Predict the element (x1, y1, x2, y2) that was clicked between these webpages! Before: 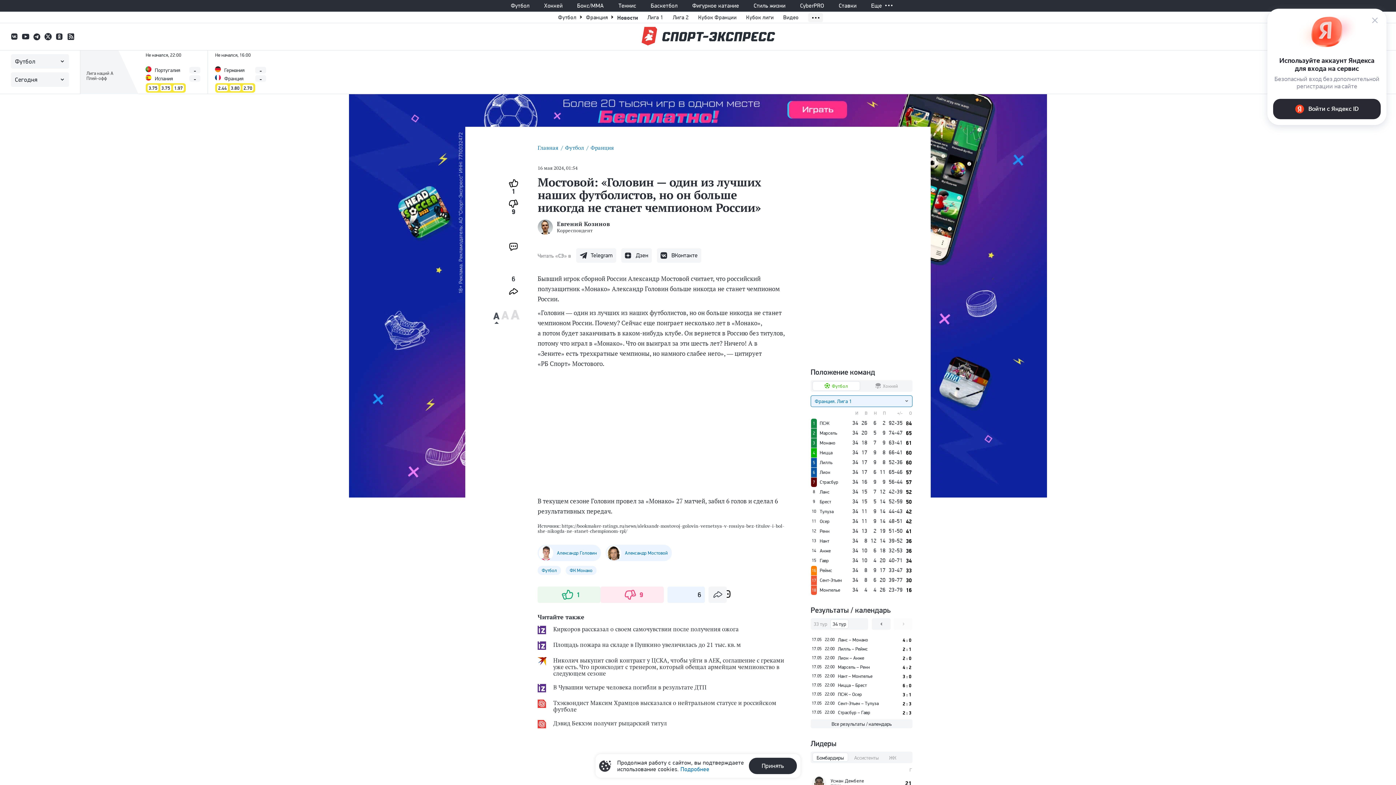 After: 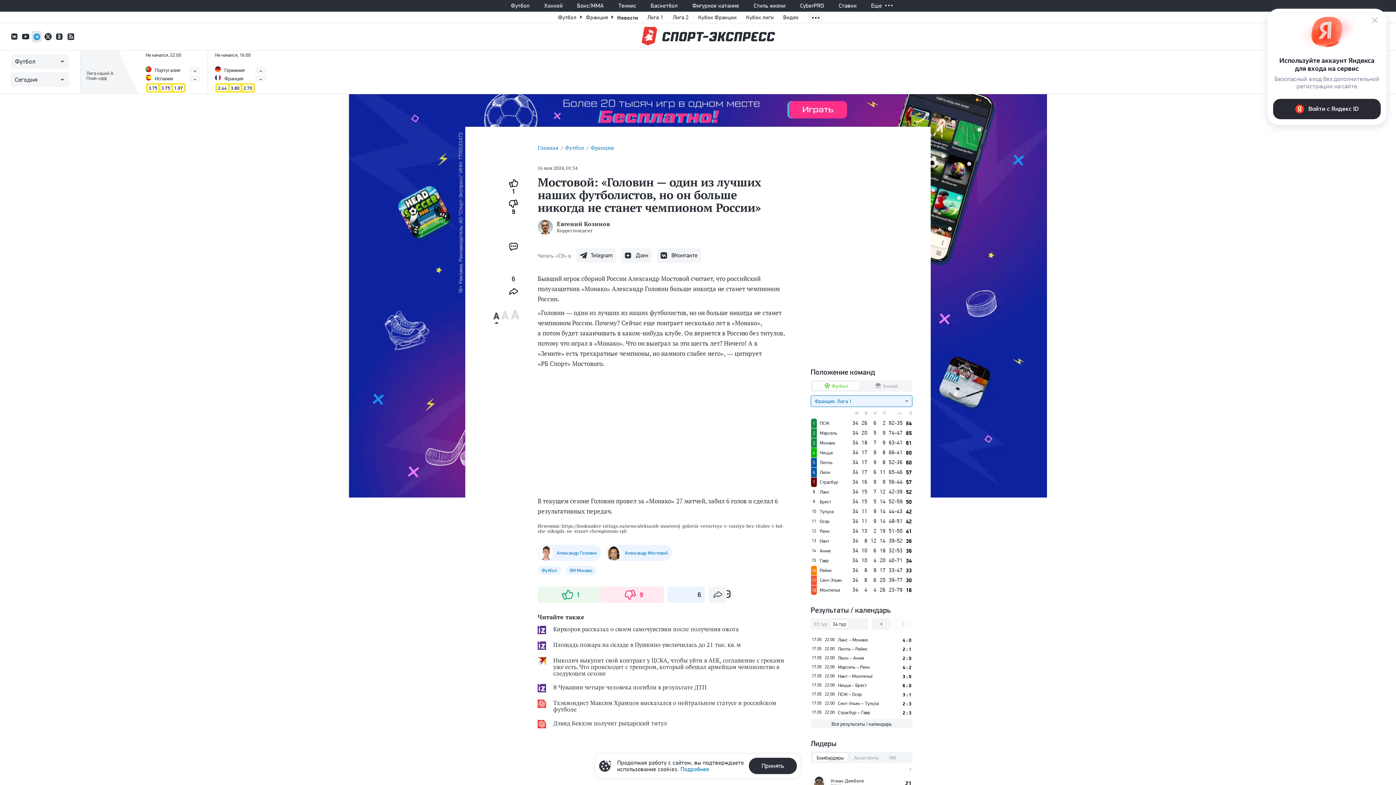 Action: bbox: (31, 30, 41, 42)